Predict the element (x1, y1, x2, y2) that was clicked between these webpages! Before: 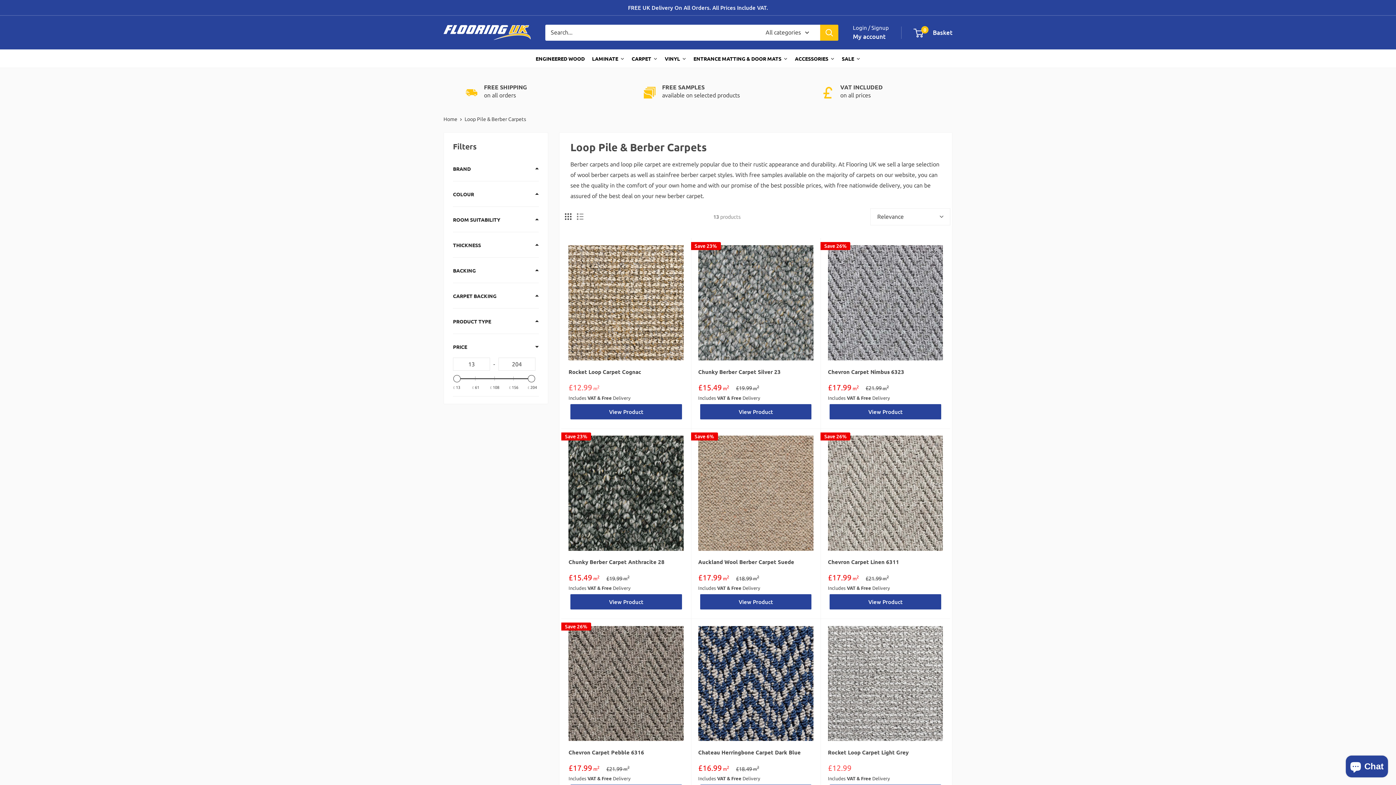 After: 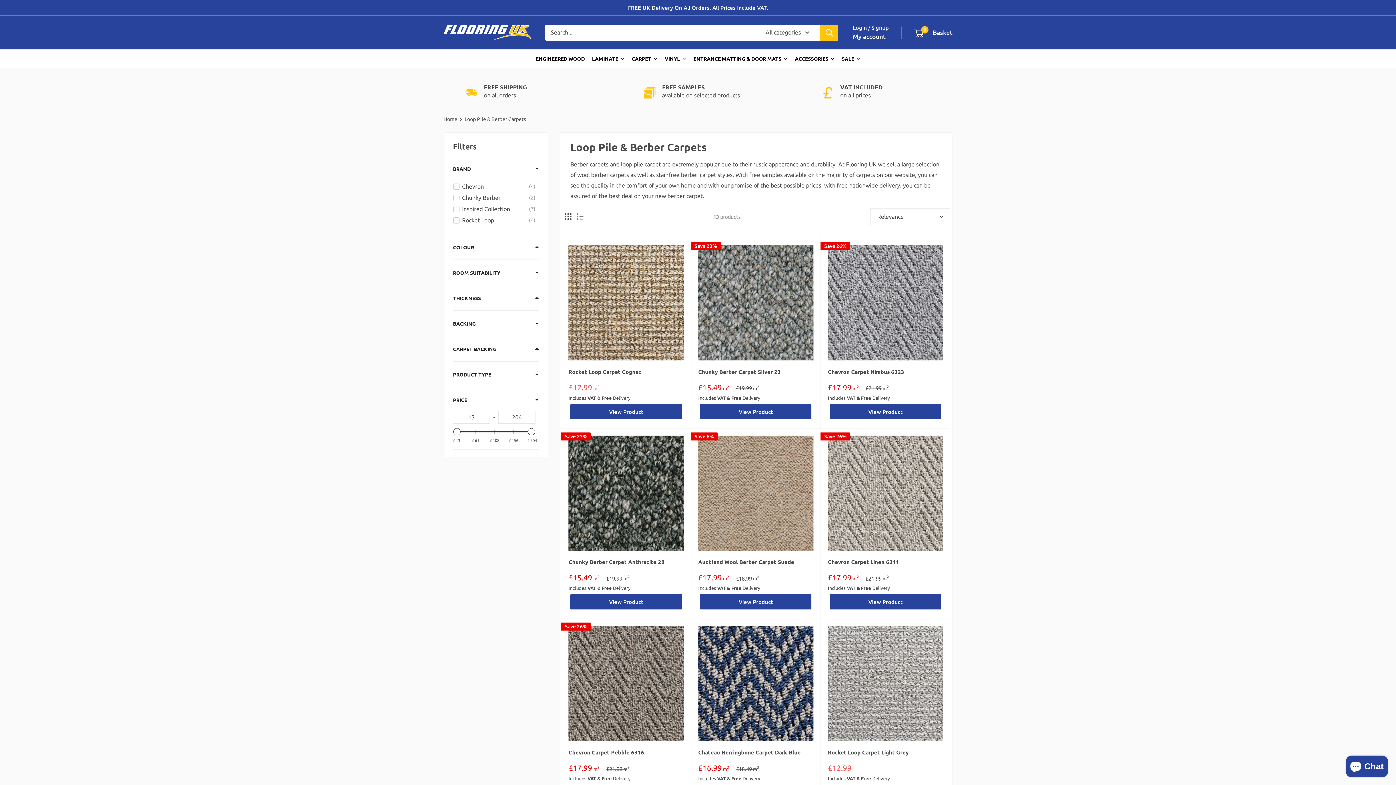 Action: label: Filter by Brand bbox: (453, 164, 470, 173)